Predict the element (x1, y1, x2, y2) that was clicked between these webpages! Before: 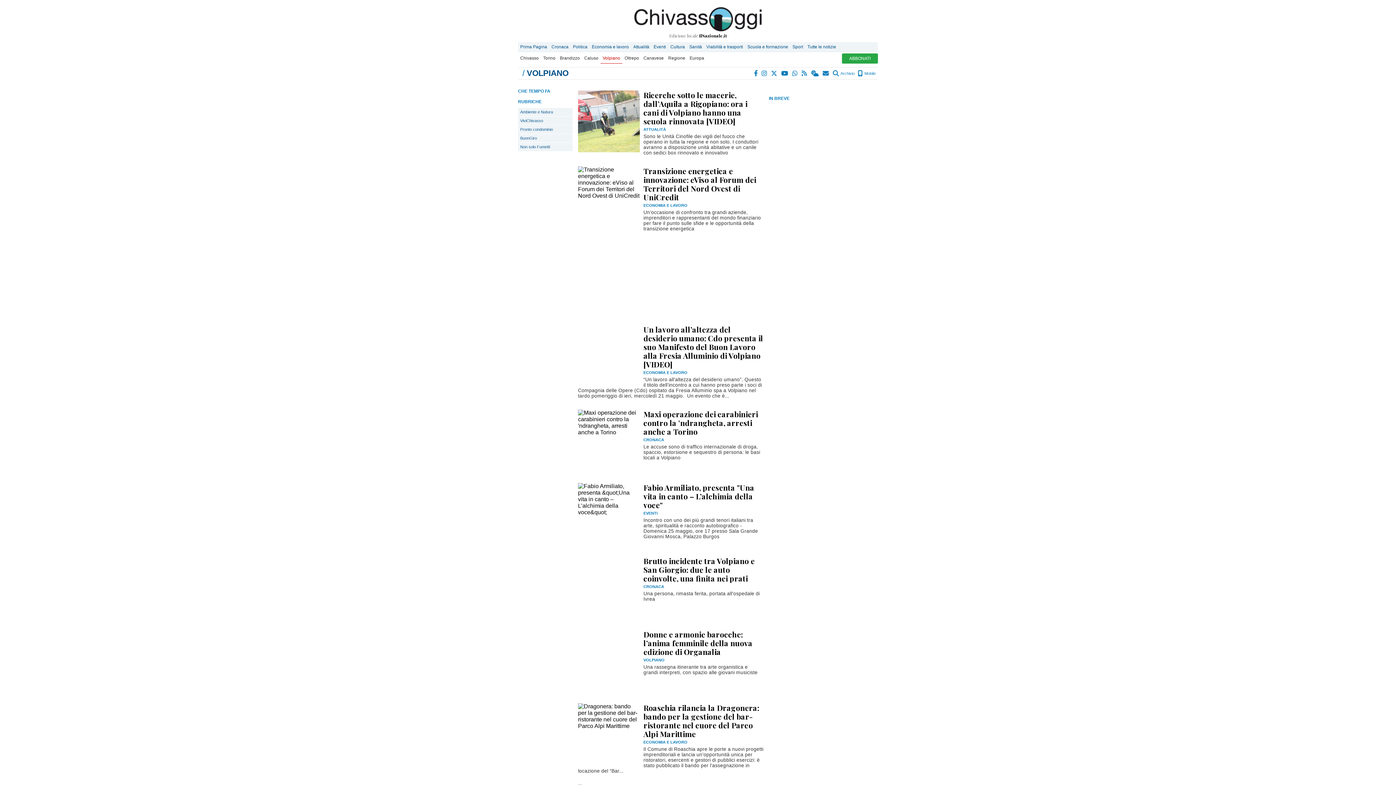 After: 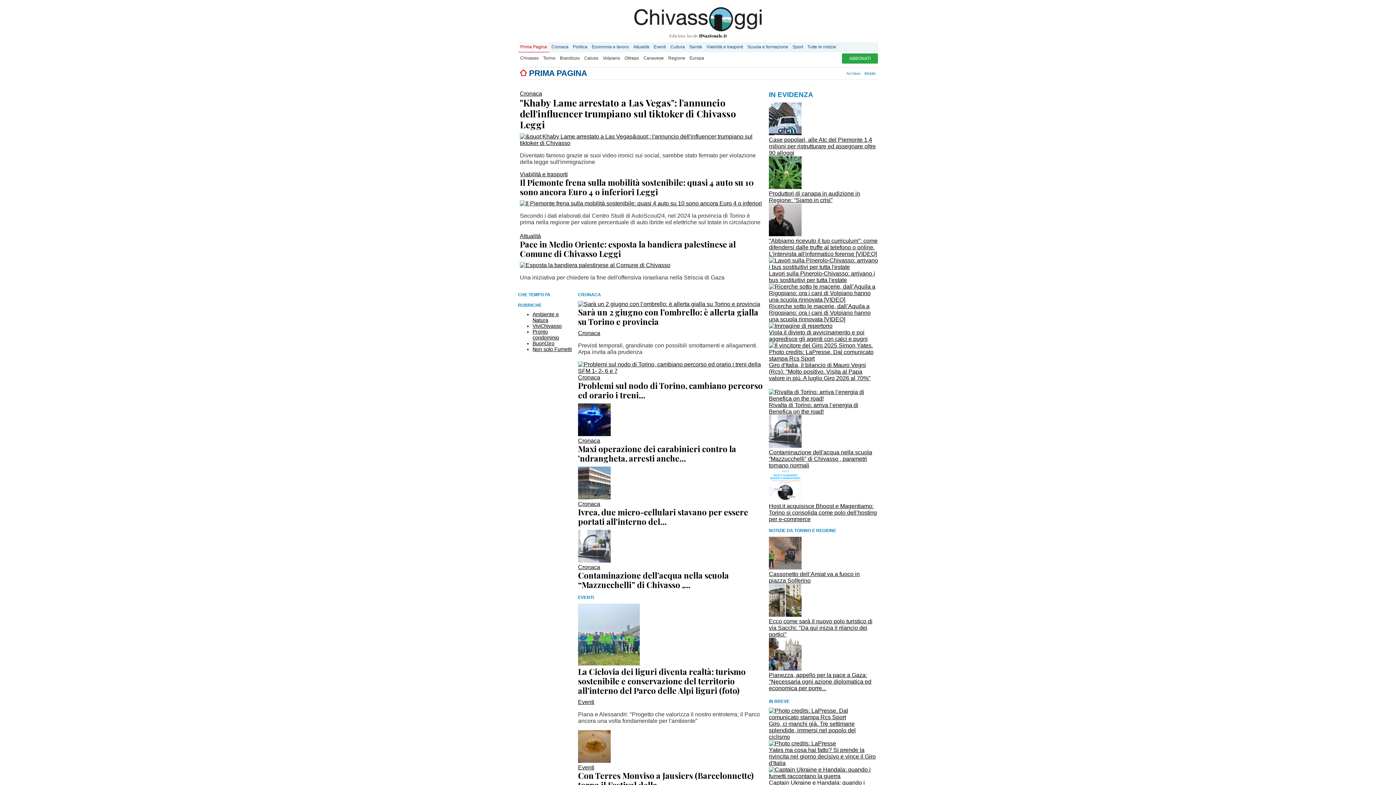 Action: bbox: (518, 42, 549, 52) label: Prima Pagina